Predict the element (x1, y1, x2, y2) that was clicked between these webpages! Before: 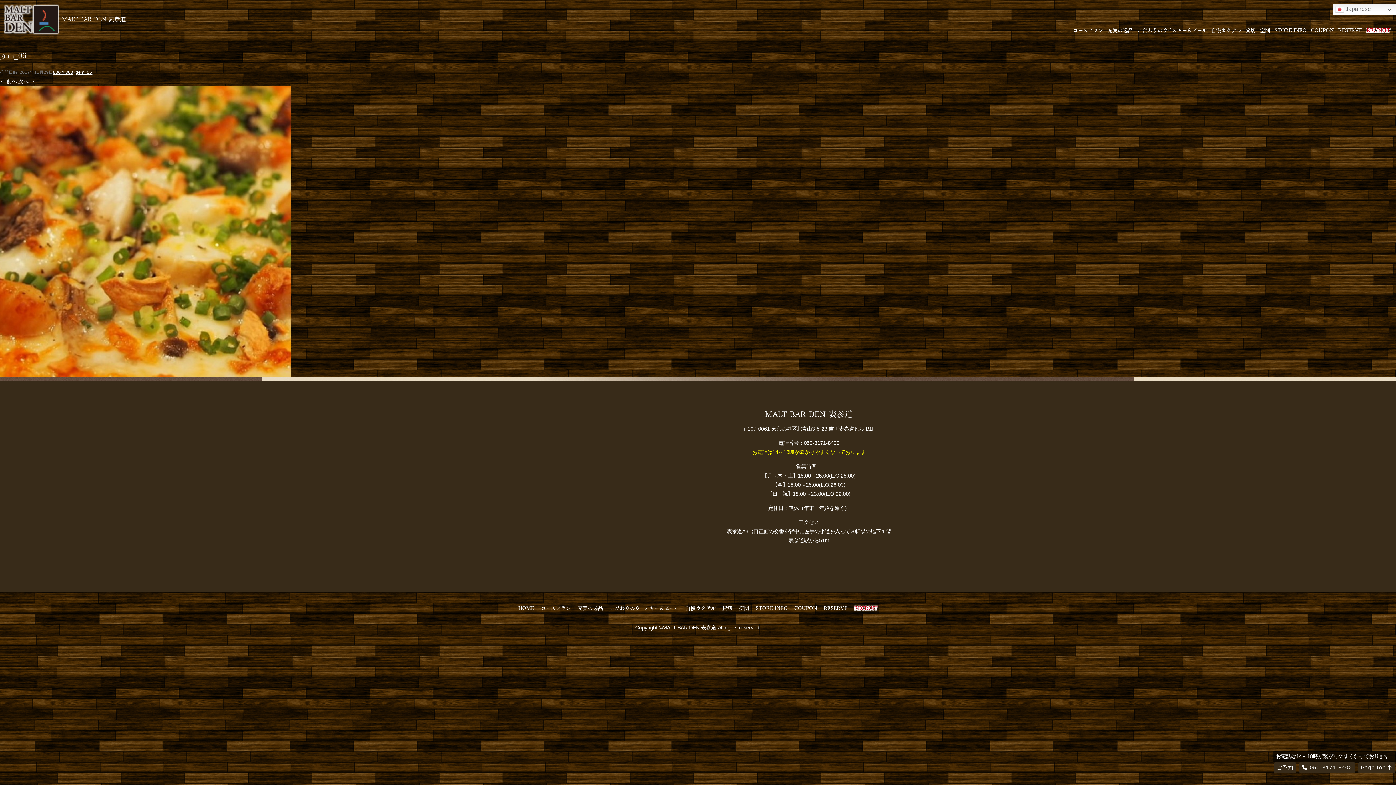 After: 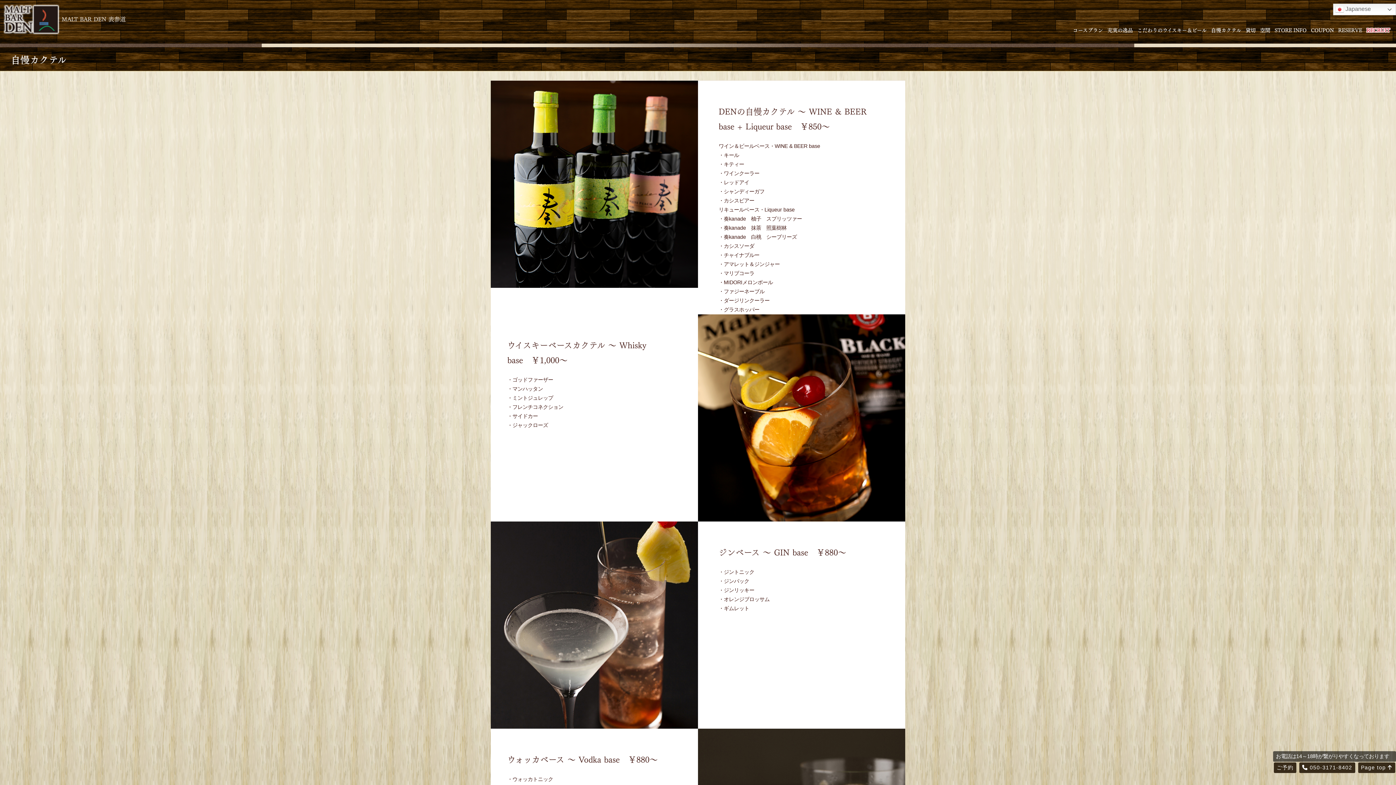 Action: bbox: (1211, 25, 1241, 33) label: 自慢カクテル